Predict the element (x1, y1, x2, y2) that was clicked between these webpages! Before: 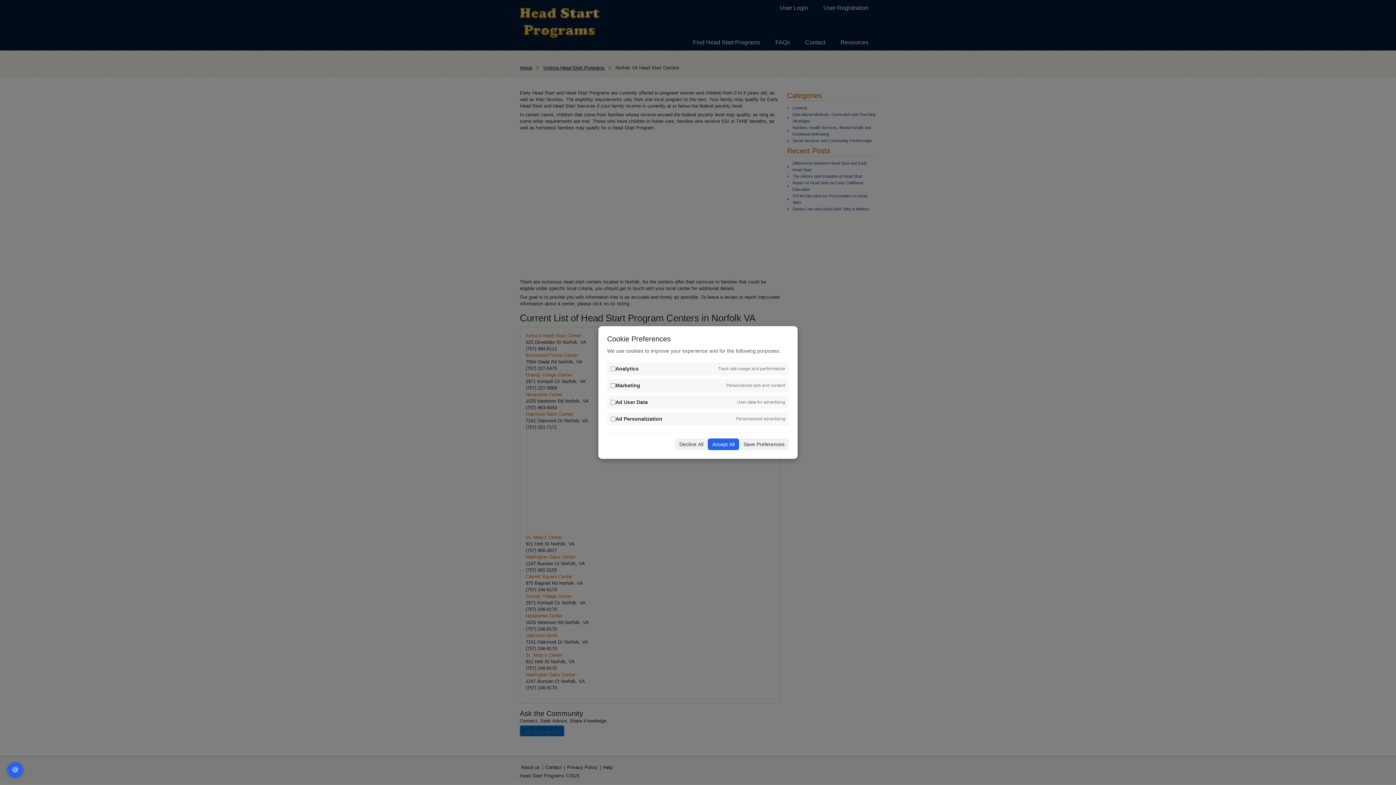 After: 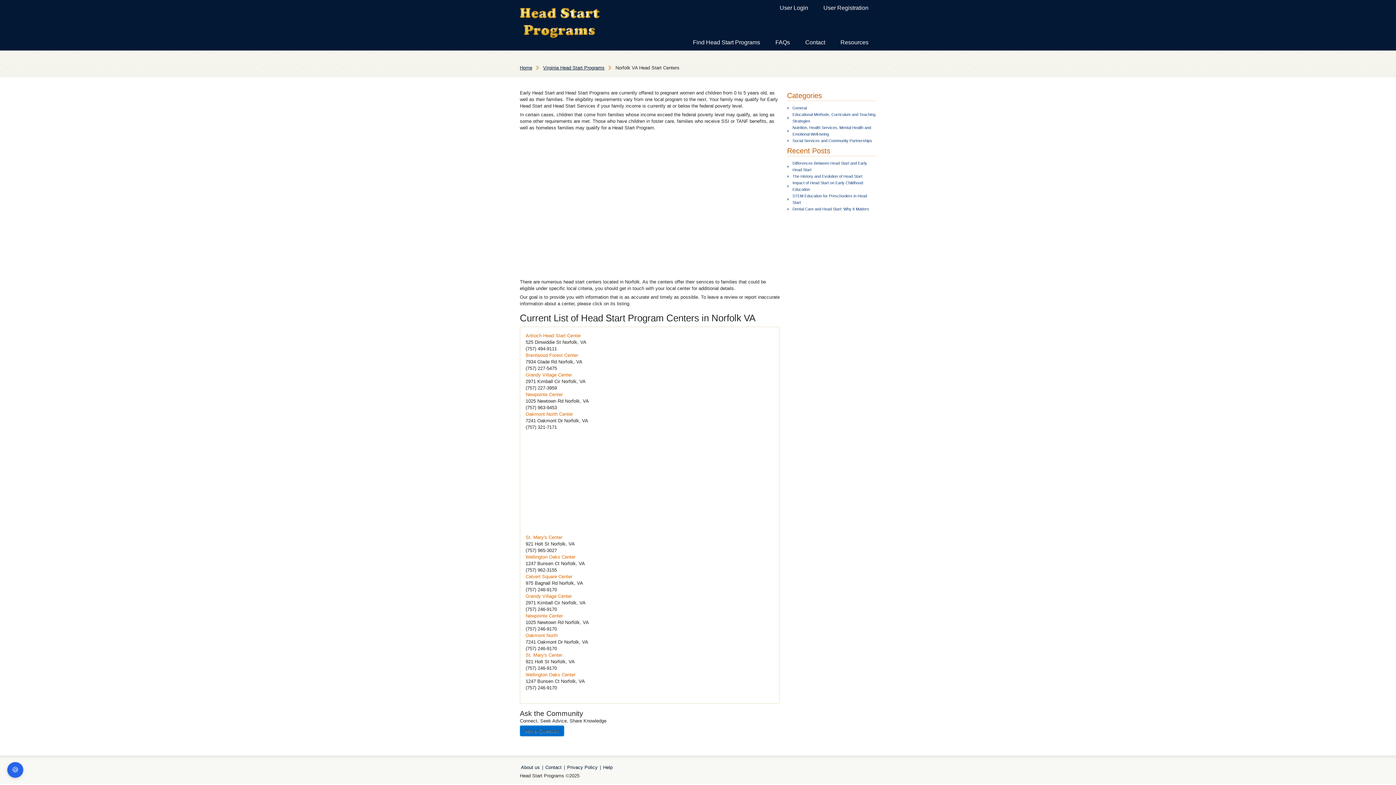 Action: label: Decline All bbox: (675, 438, 708, 450)